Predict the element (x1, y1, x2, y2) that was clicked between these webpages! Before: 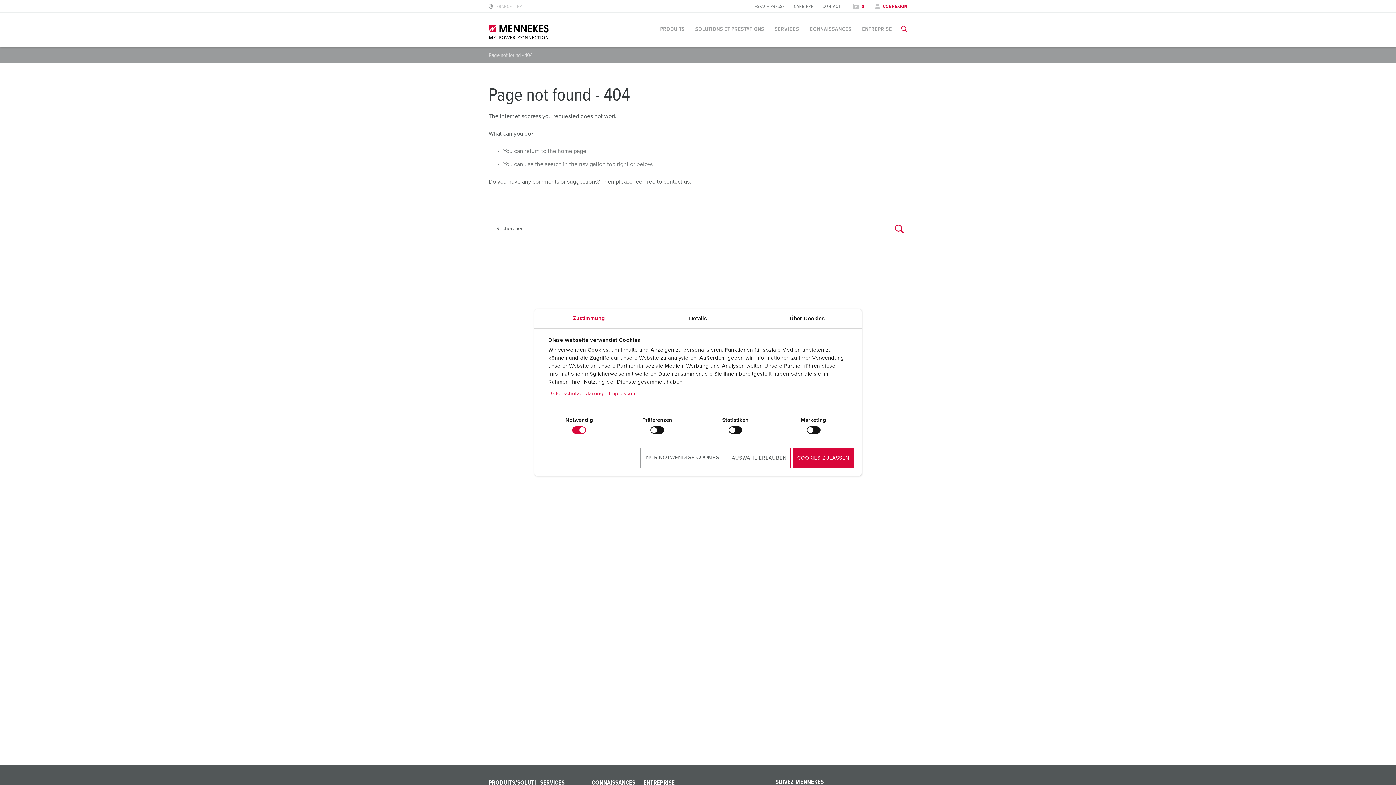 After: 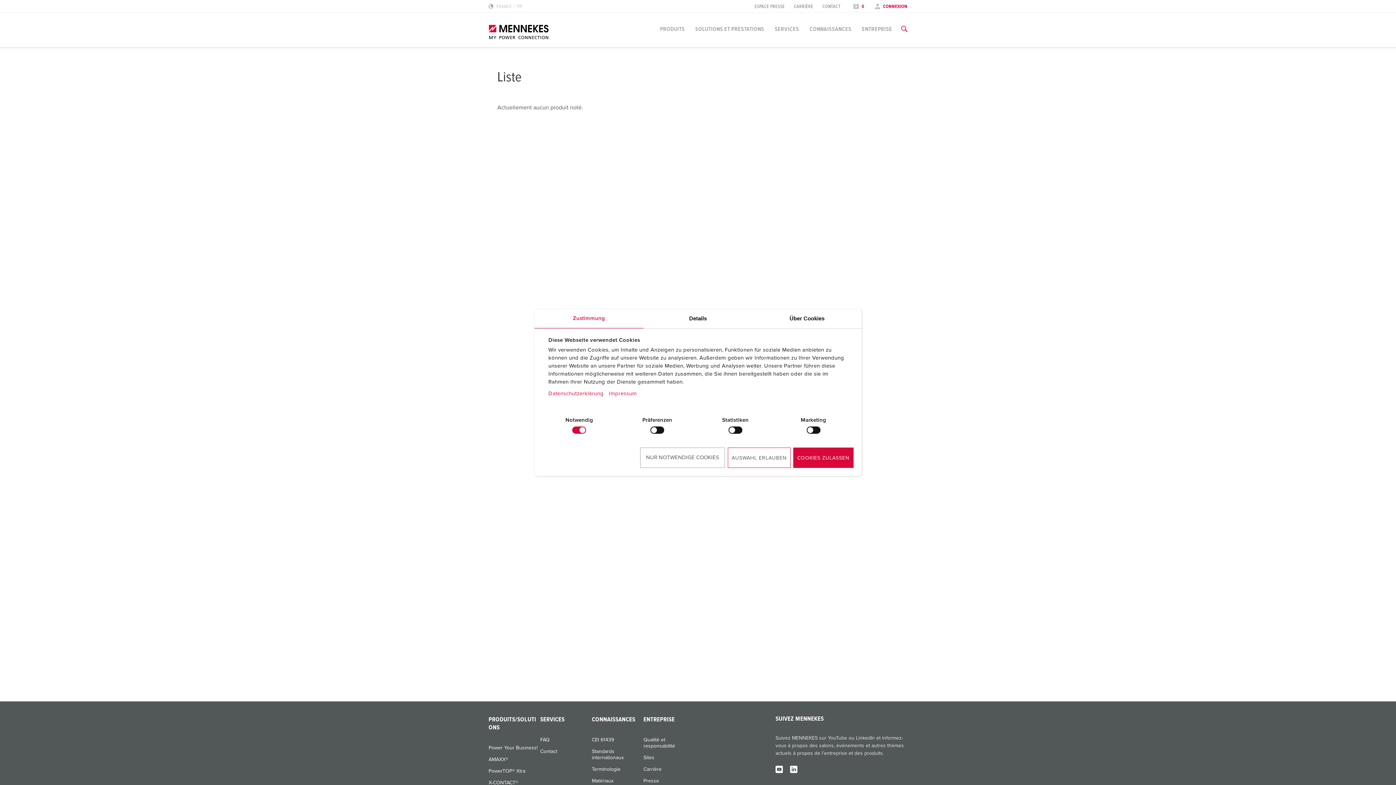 Action: label: Ouvrir la liste de surveillance bbox: (853, 4, 864, 9)